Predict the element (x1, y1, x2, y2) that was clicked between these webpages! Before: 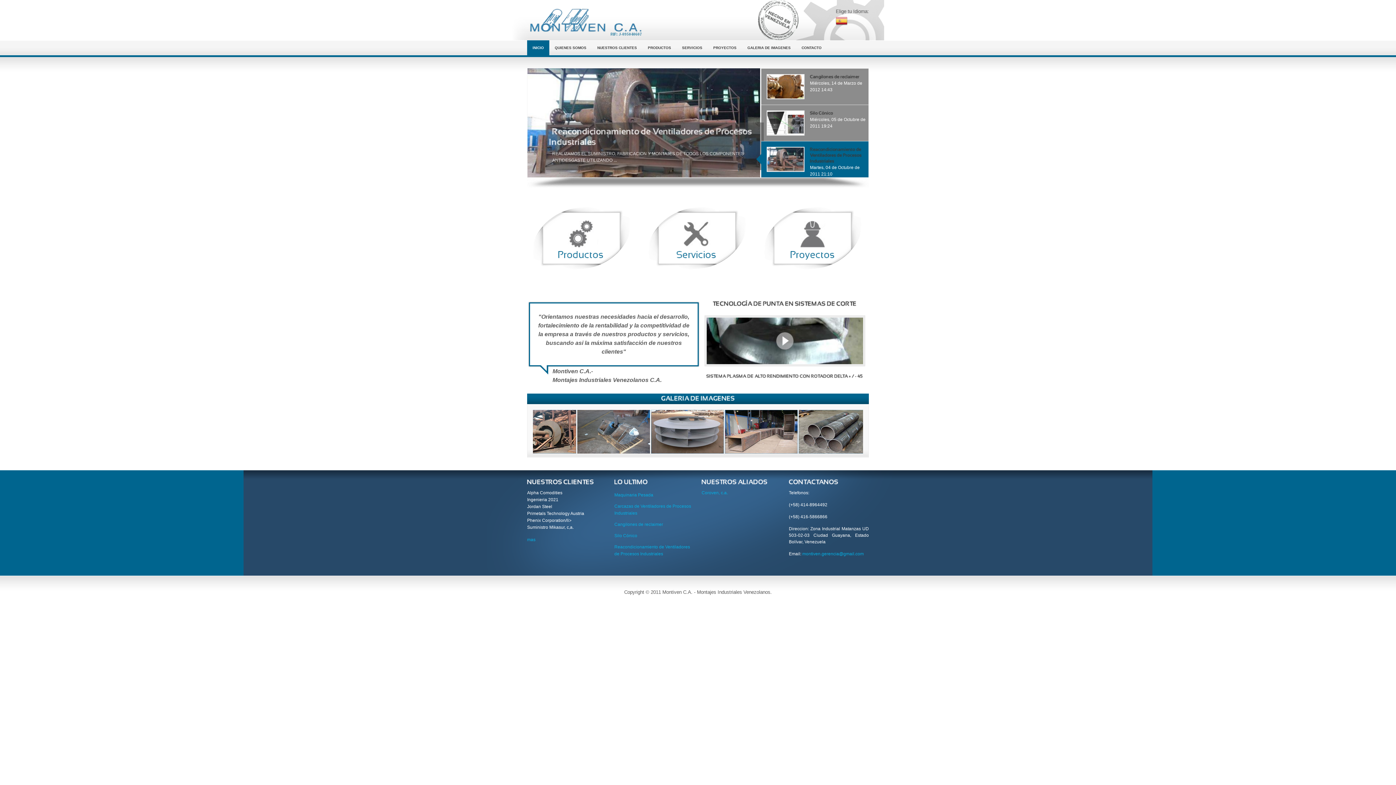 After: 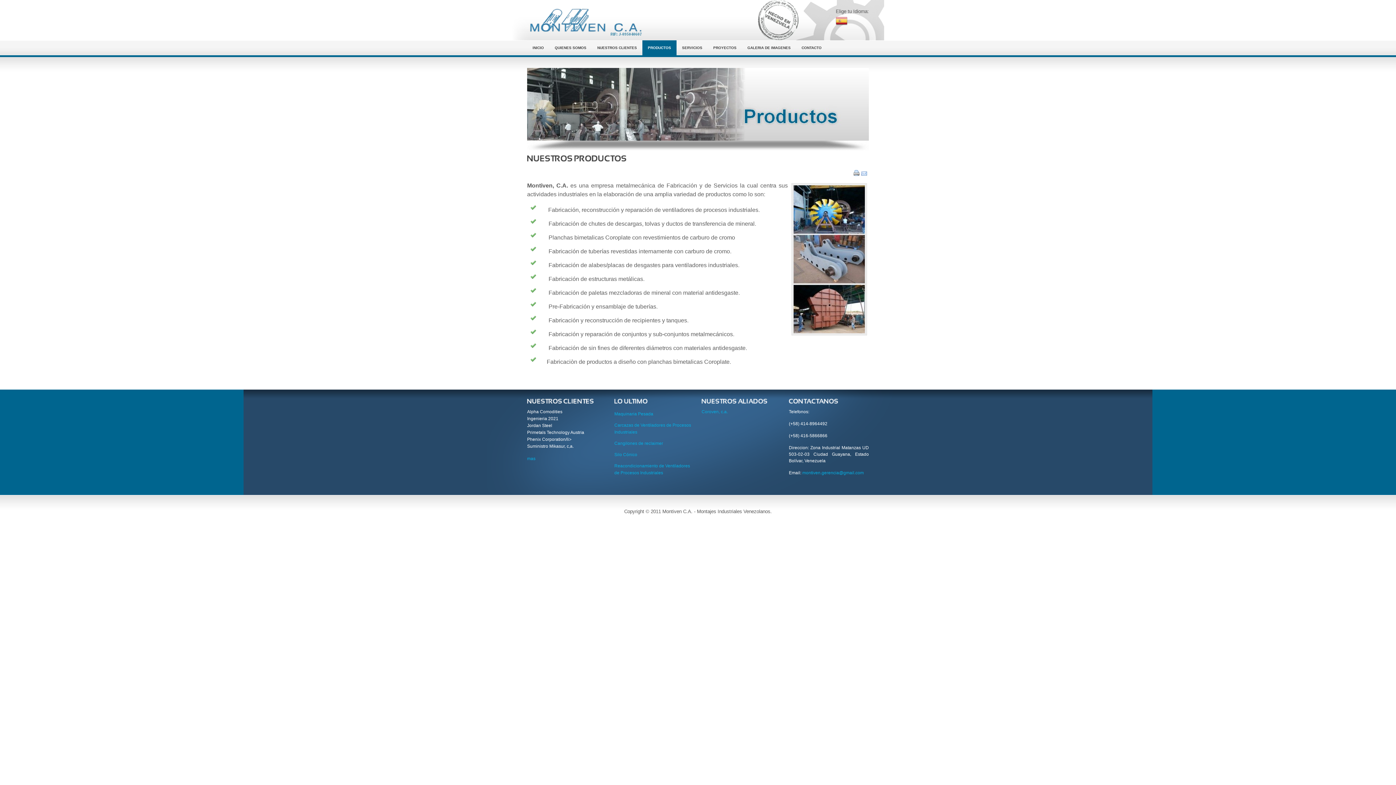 Action: bbox: (527, 267, 641, 272)